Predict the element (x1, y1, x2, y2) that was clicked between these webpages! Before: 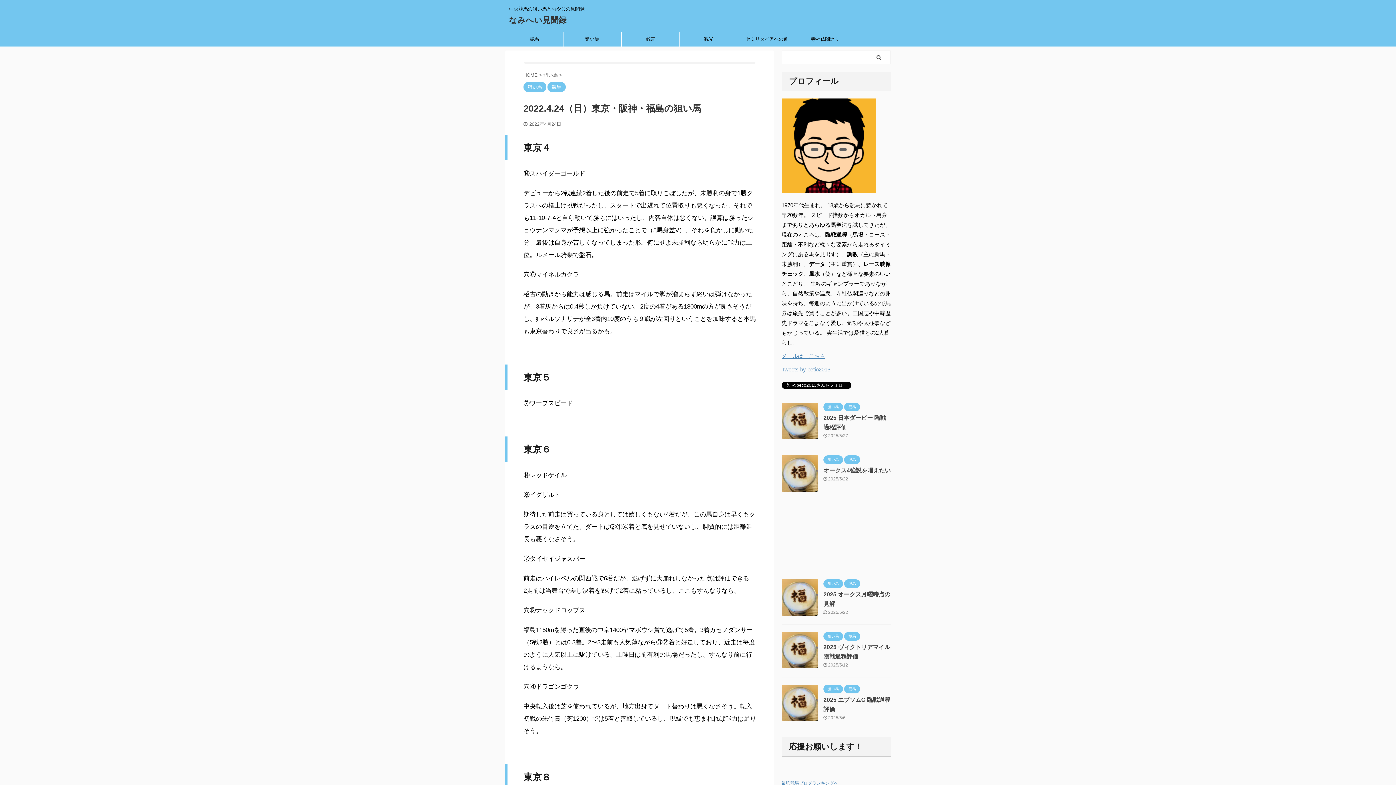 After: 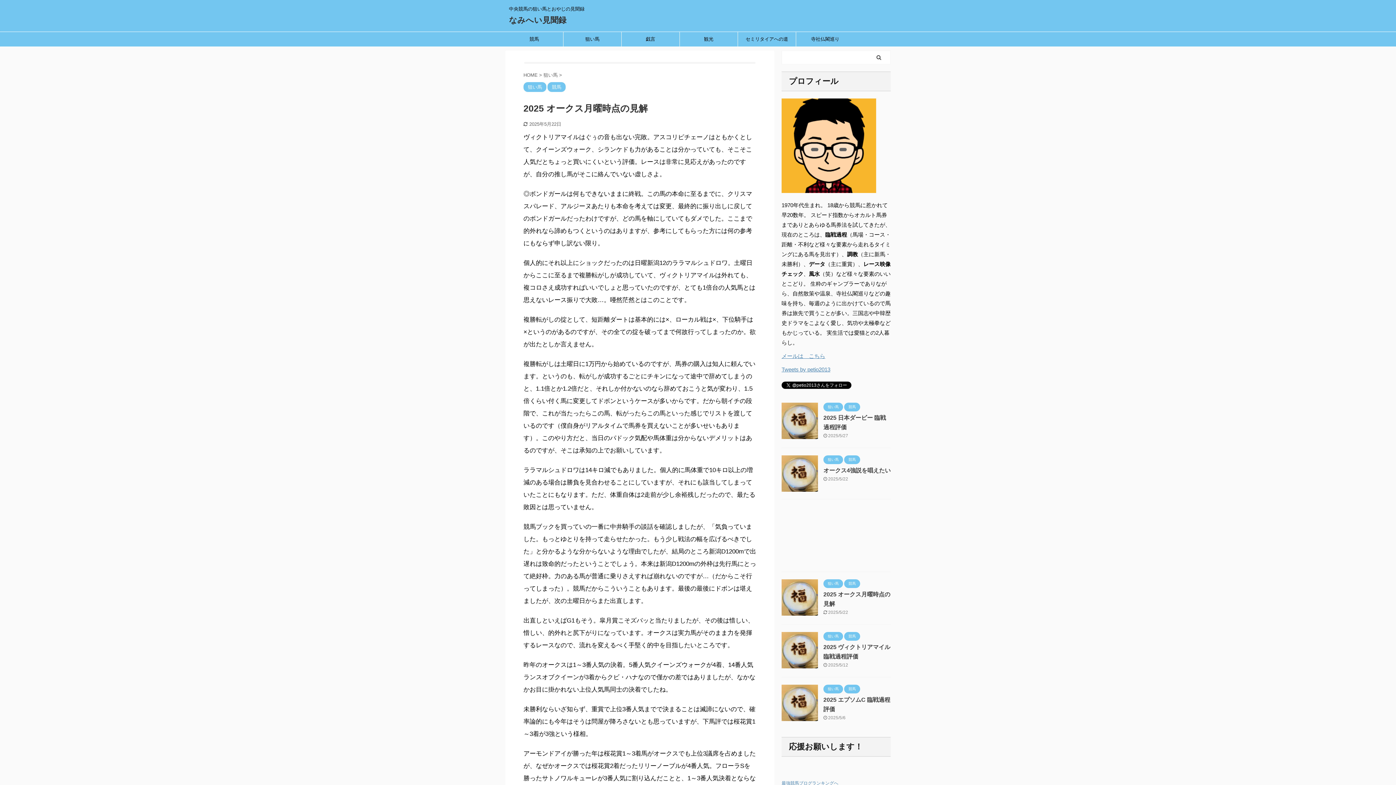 Action: bbox: (781, 609, 818, 615)